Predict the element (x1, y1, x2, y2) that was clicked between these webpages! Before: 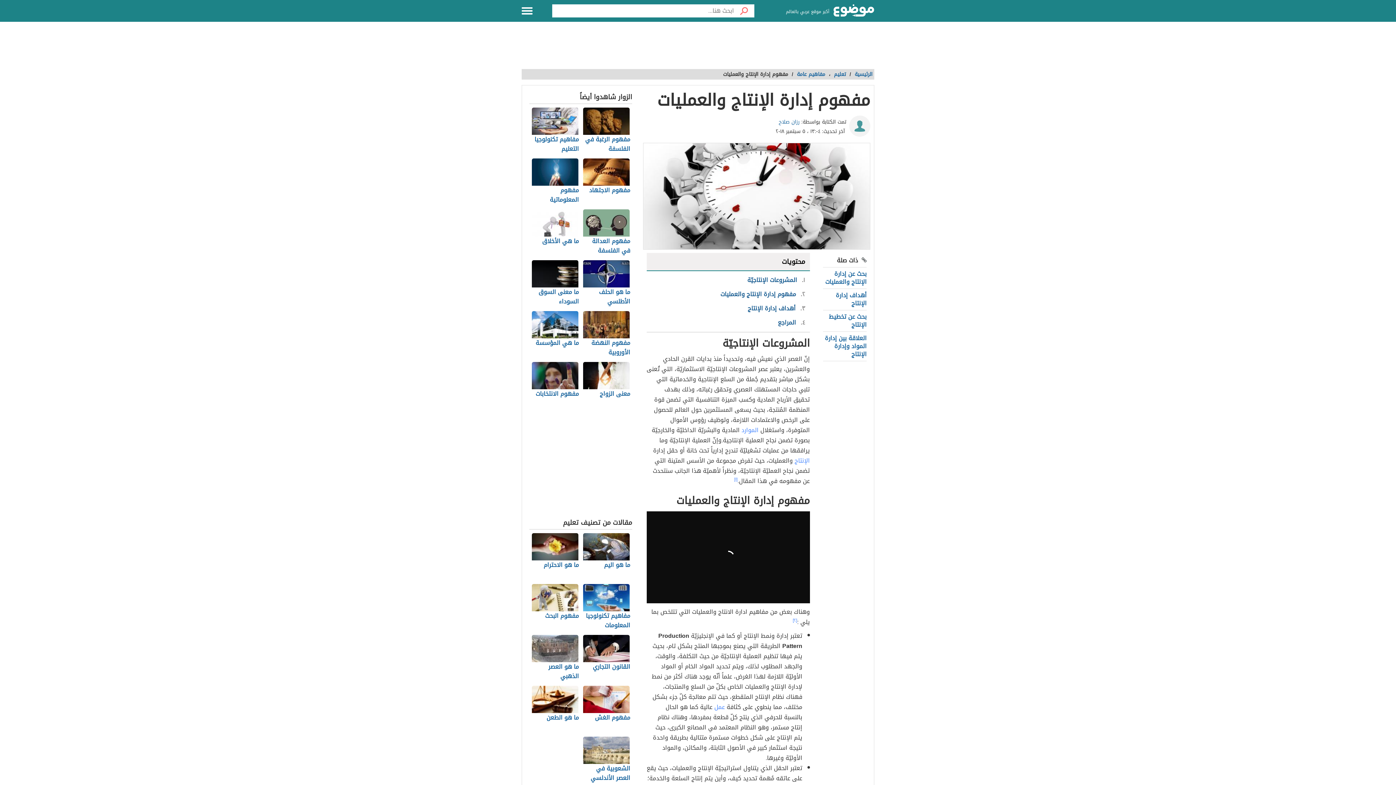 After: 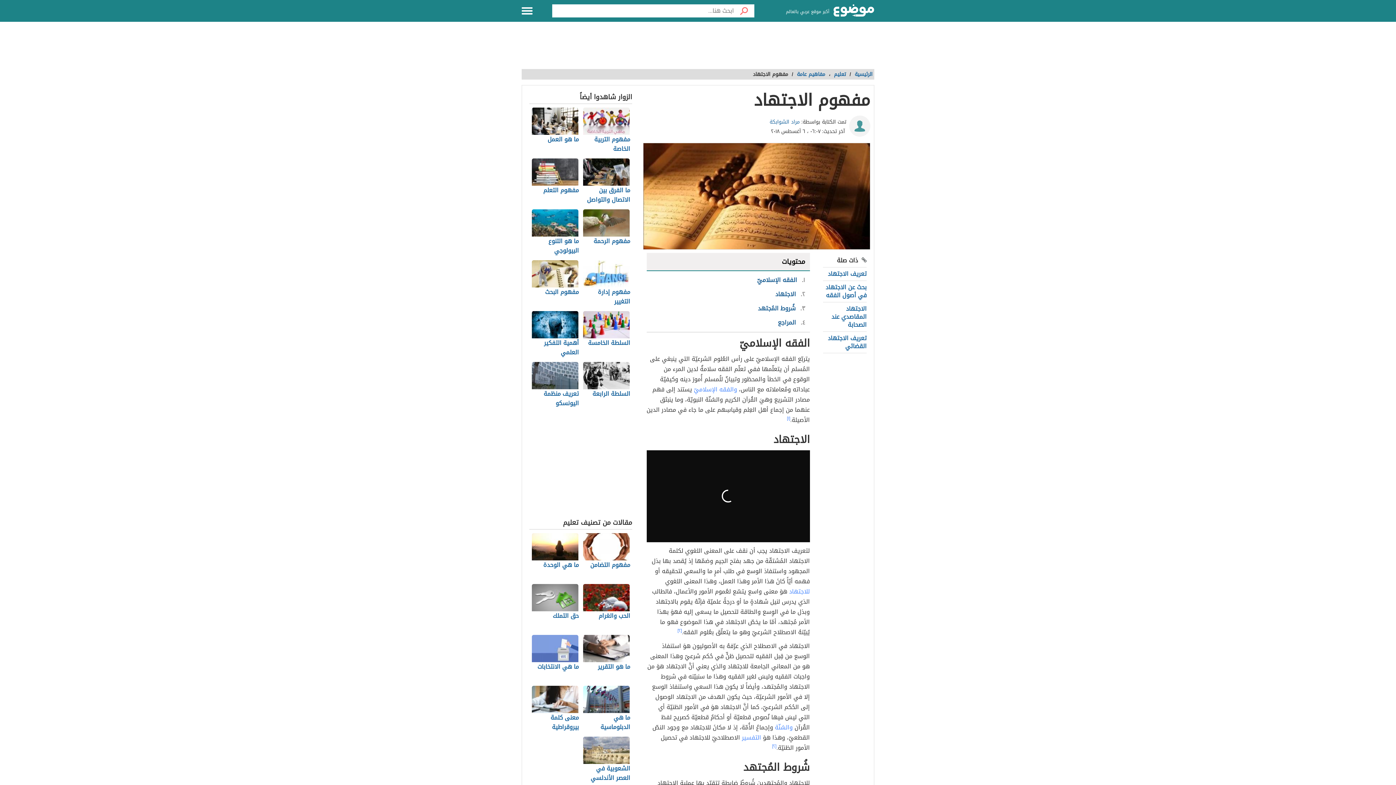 Action: label: مفهوم الاجتهاد bbox: (582, 158, 630, 205)